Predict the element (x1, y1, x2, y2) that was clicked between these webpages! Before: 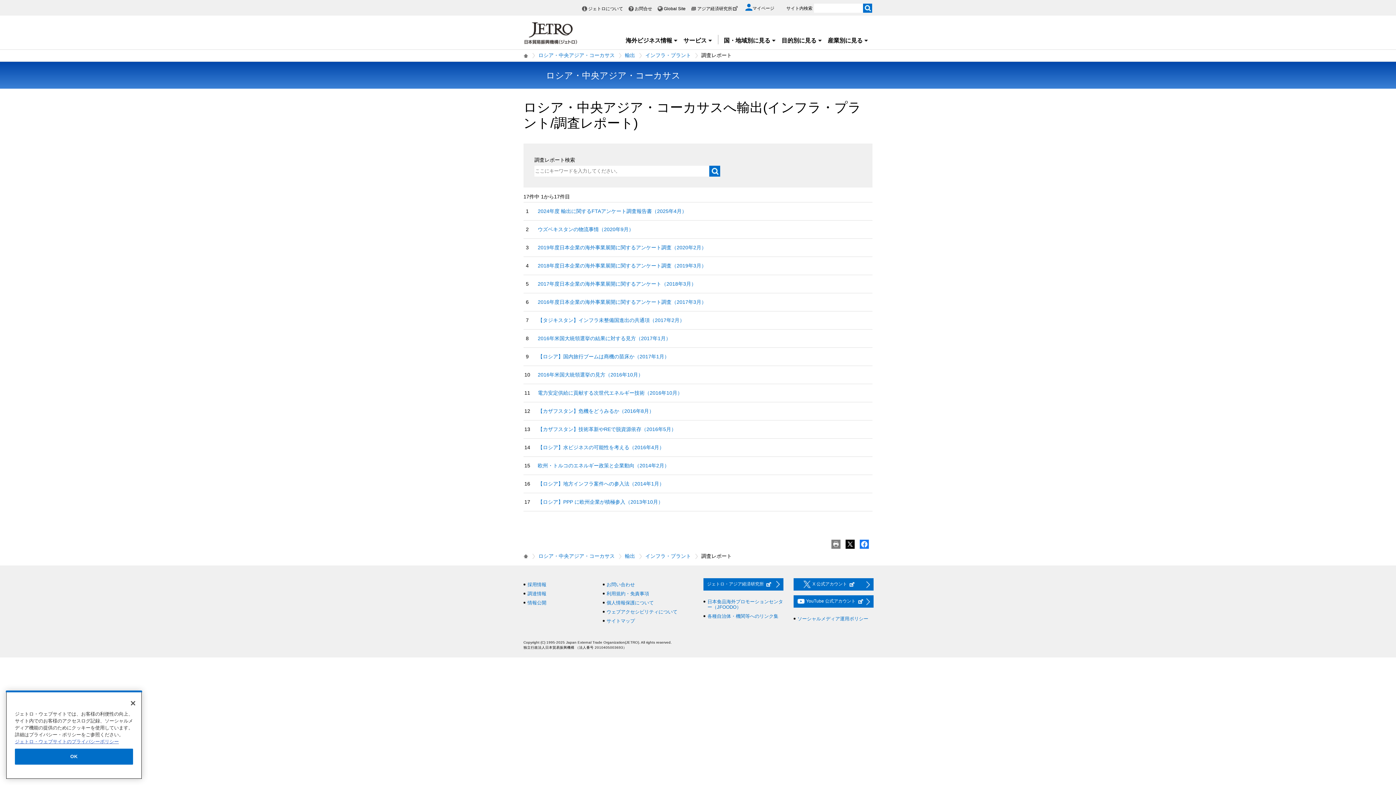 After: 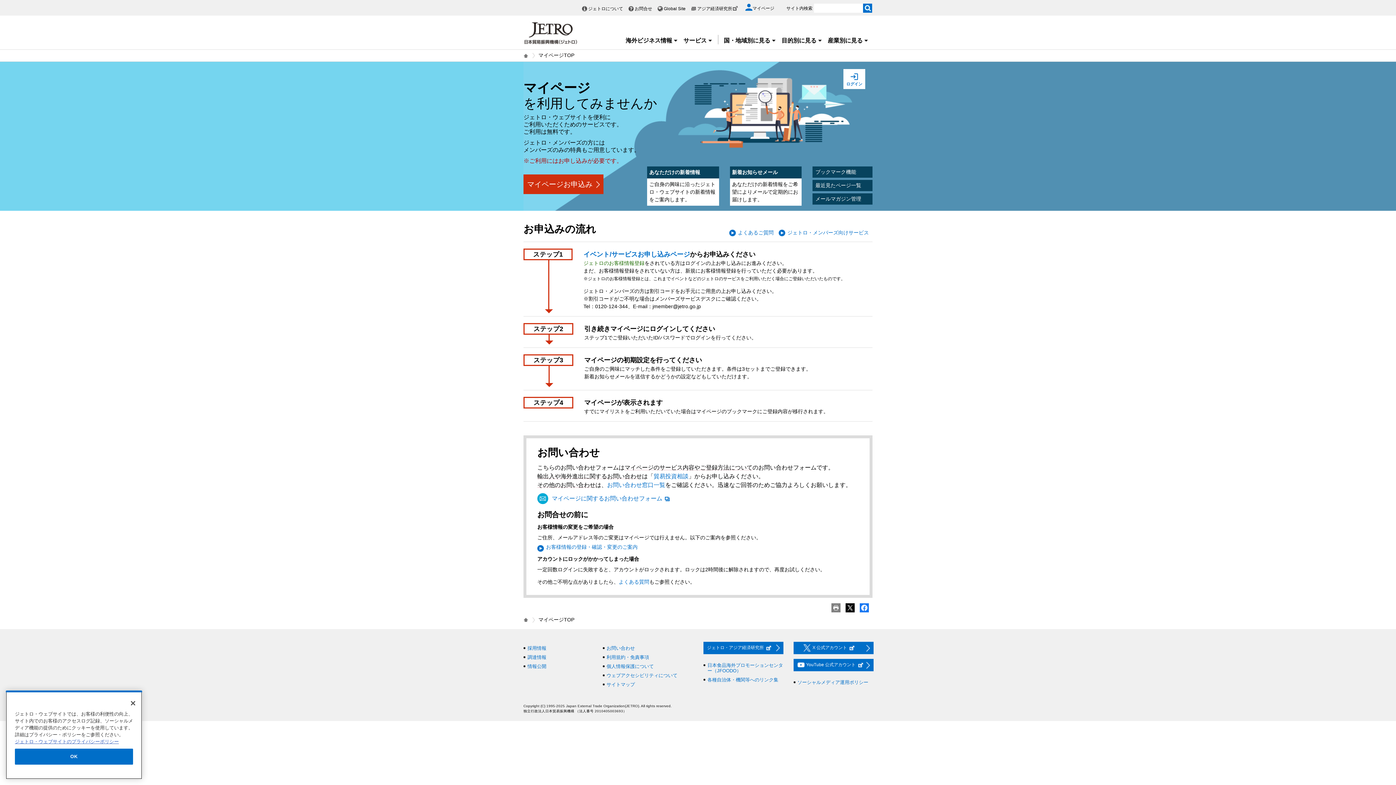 Action: label: マイページ bbox: (745, 2, 778, 13)